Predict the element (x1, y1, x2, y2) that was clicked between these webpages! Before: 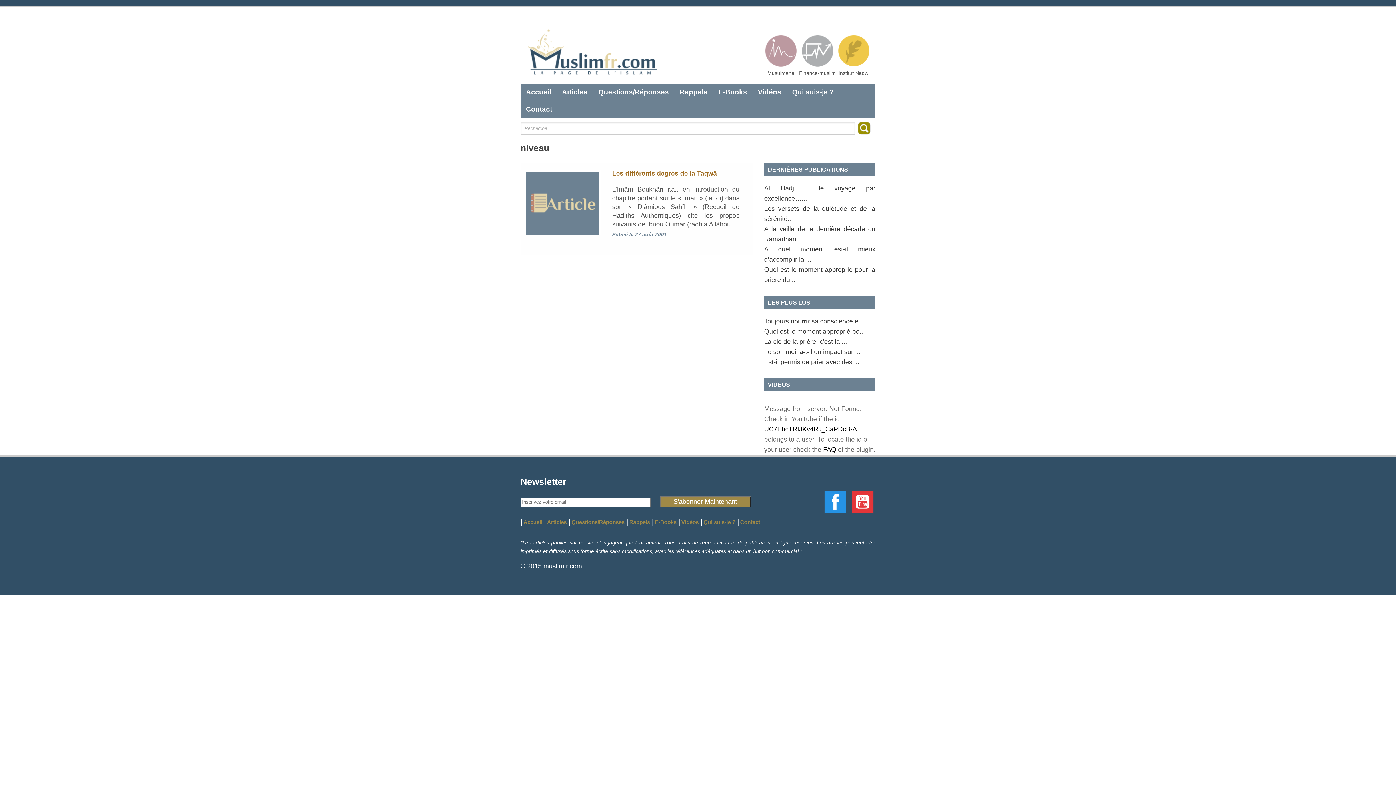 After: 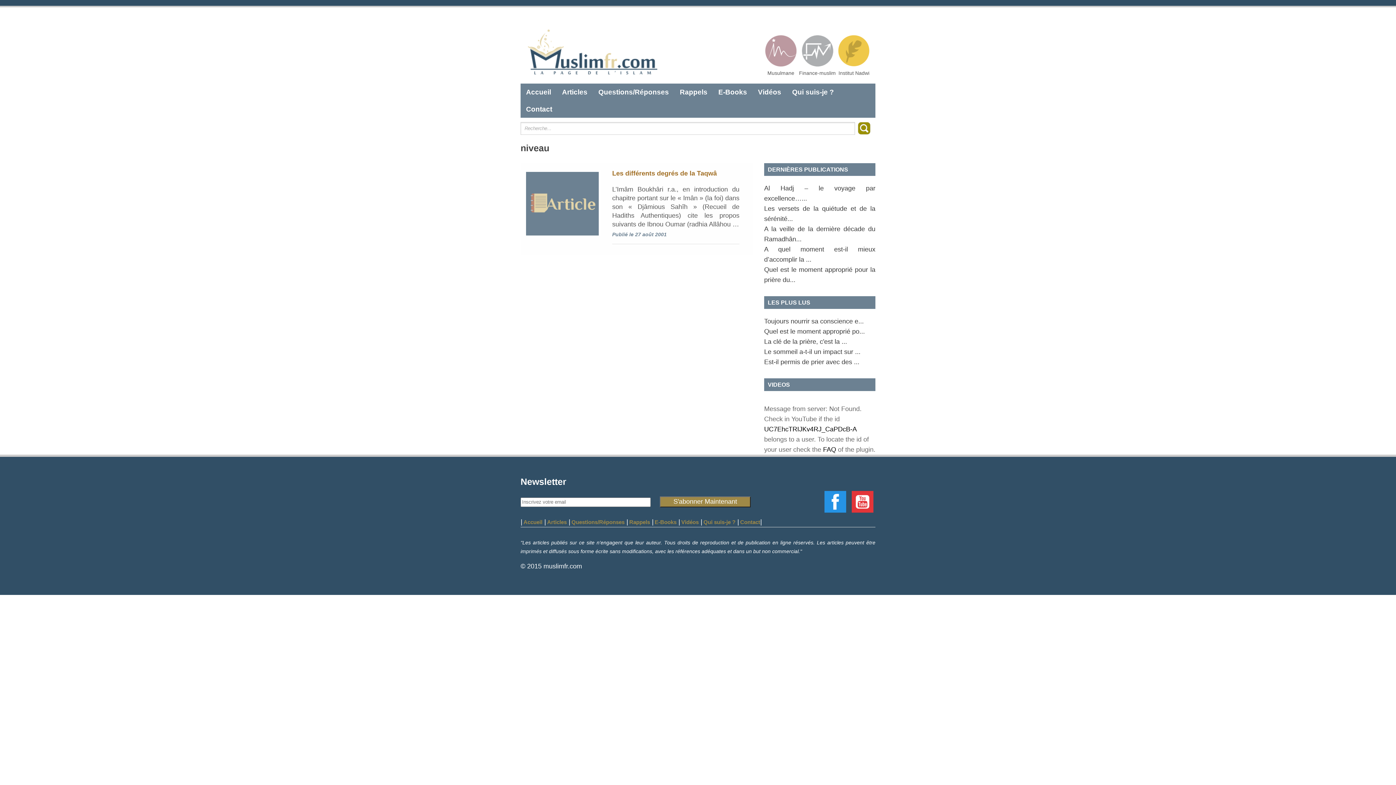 Action: bbox: (822, 508, 850, 516) label:  